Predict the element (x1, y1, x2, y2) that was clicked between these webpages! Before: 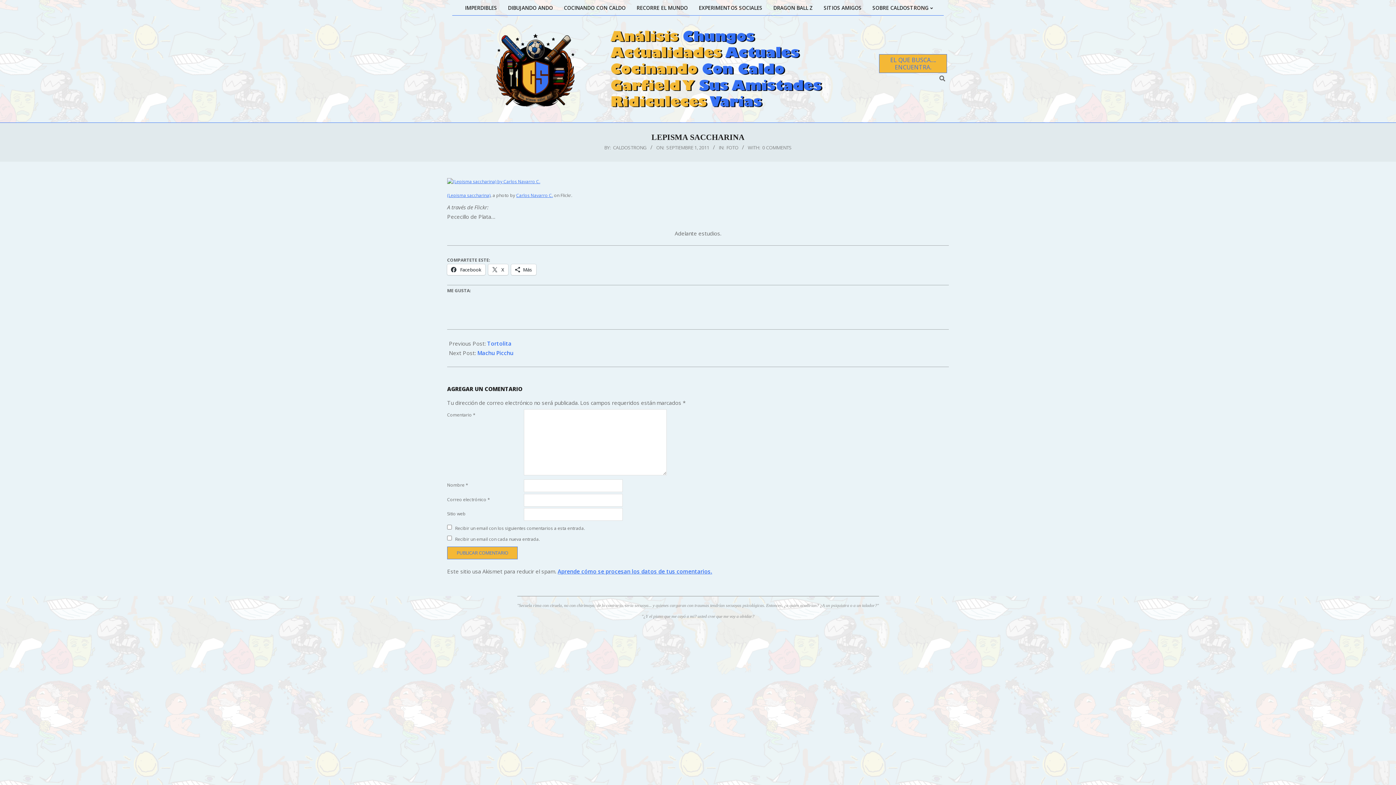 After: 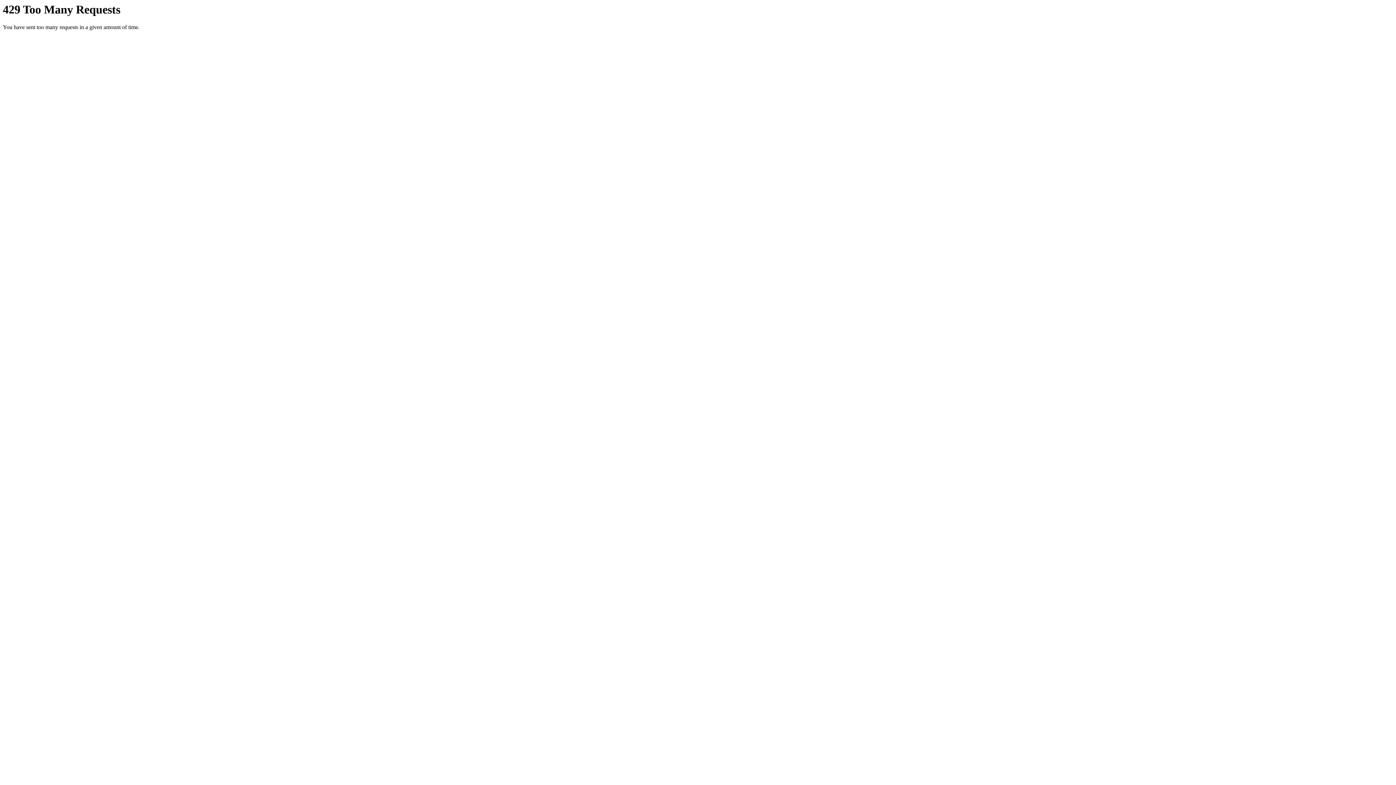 Action: bbox: (447, 178, 949, 185)